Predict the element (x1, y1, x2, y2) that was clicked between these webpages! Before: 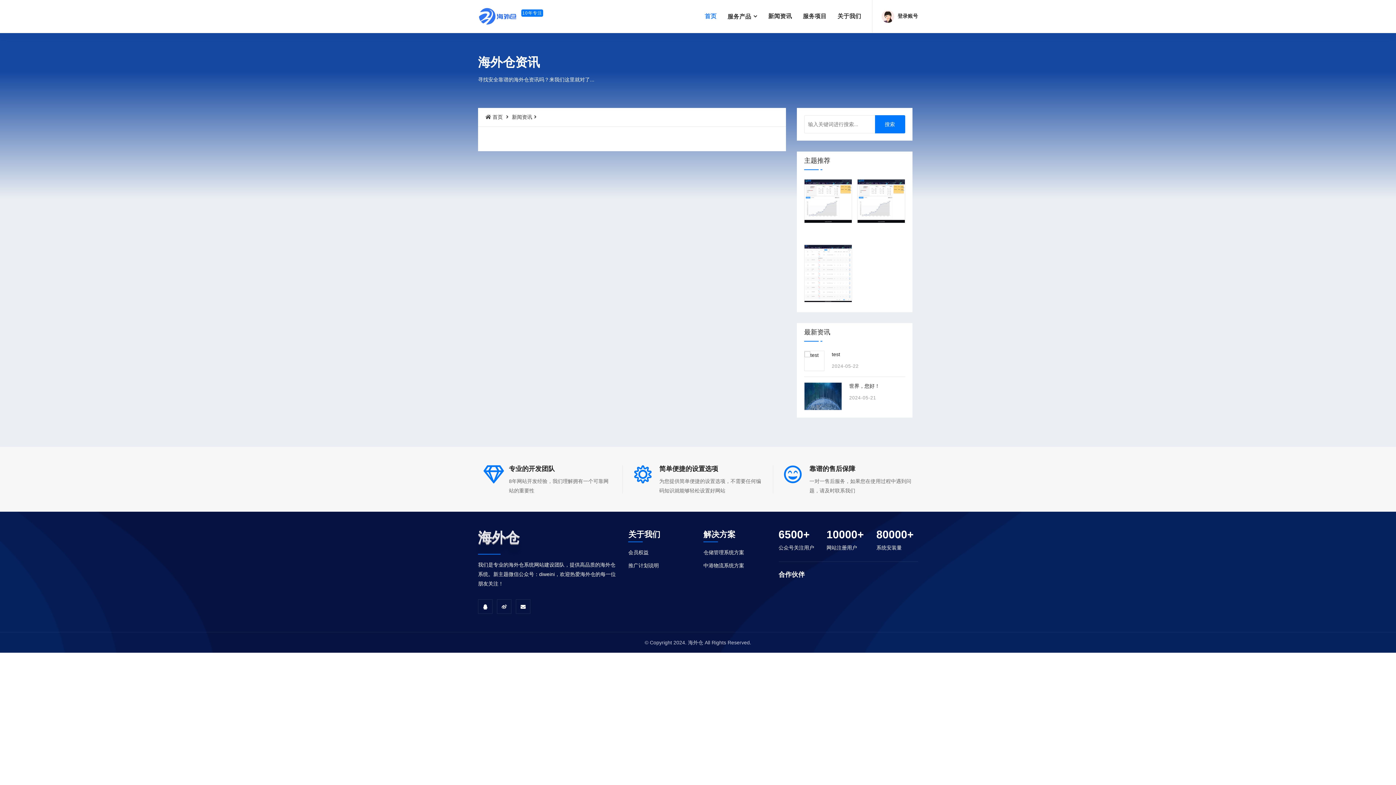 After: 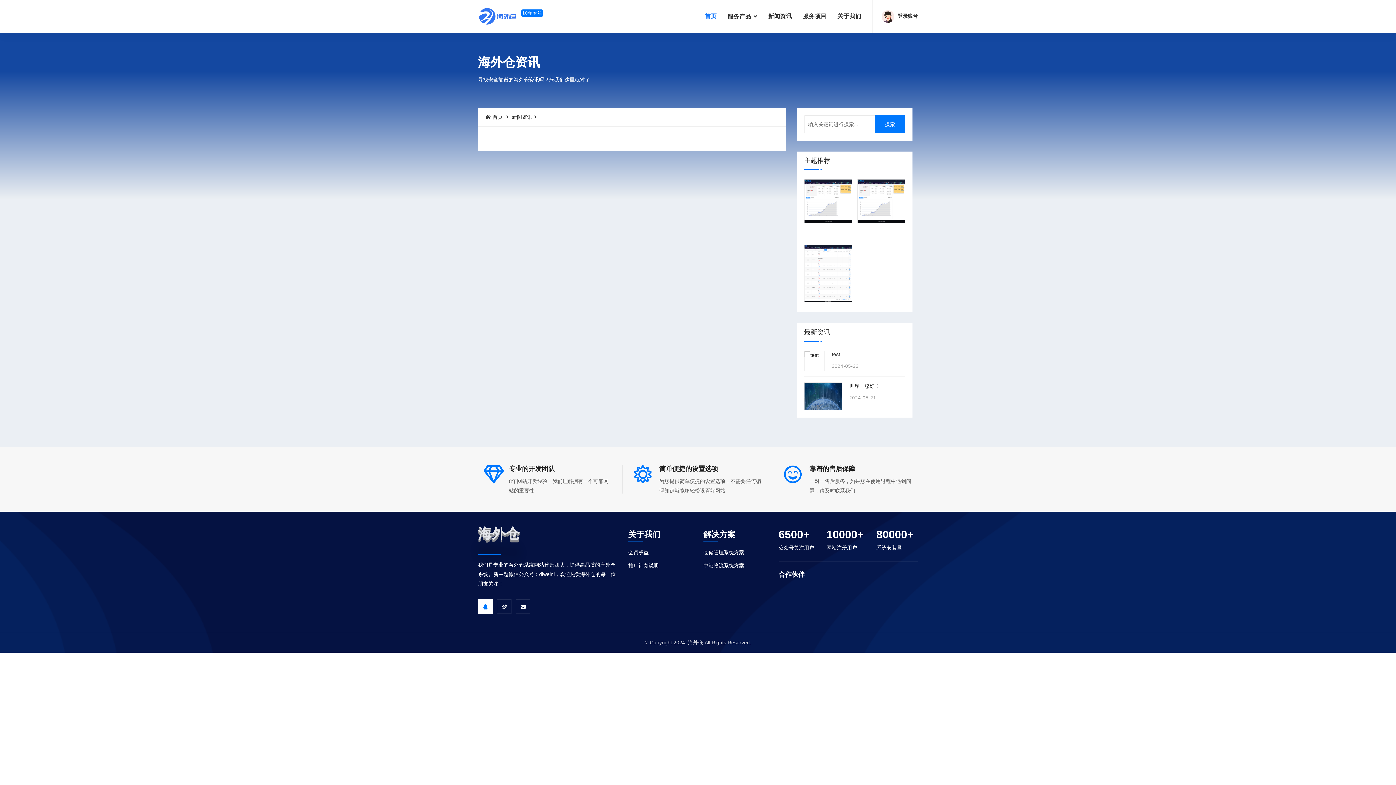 Action: bbox: (478, 599, 492, 614)